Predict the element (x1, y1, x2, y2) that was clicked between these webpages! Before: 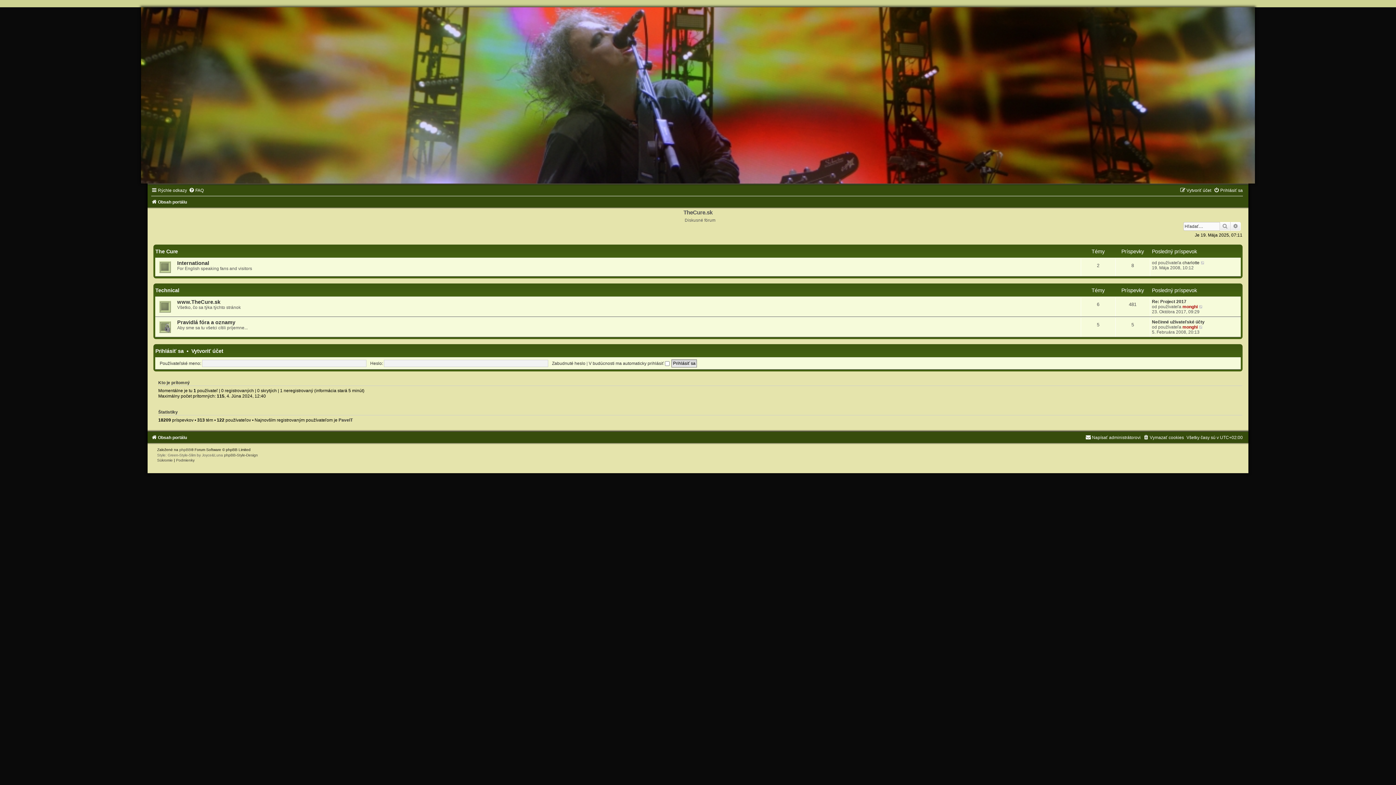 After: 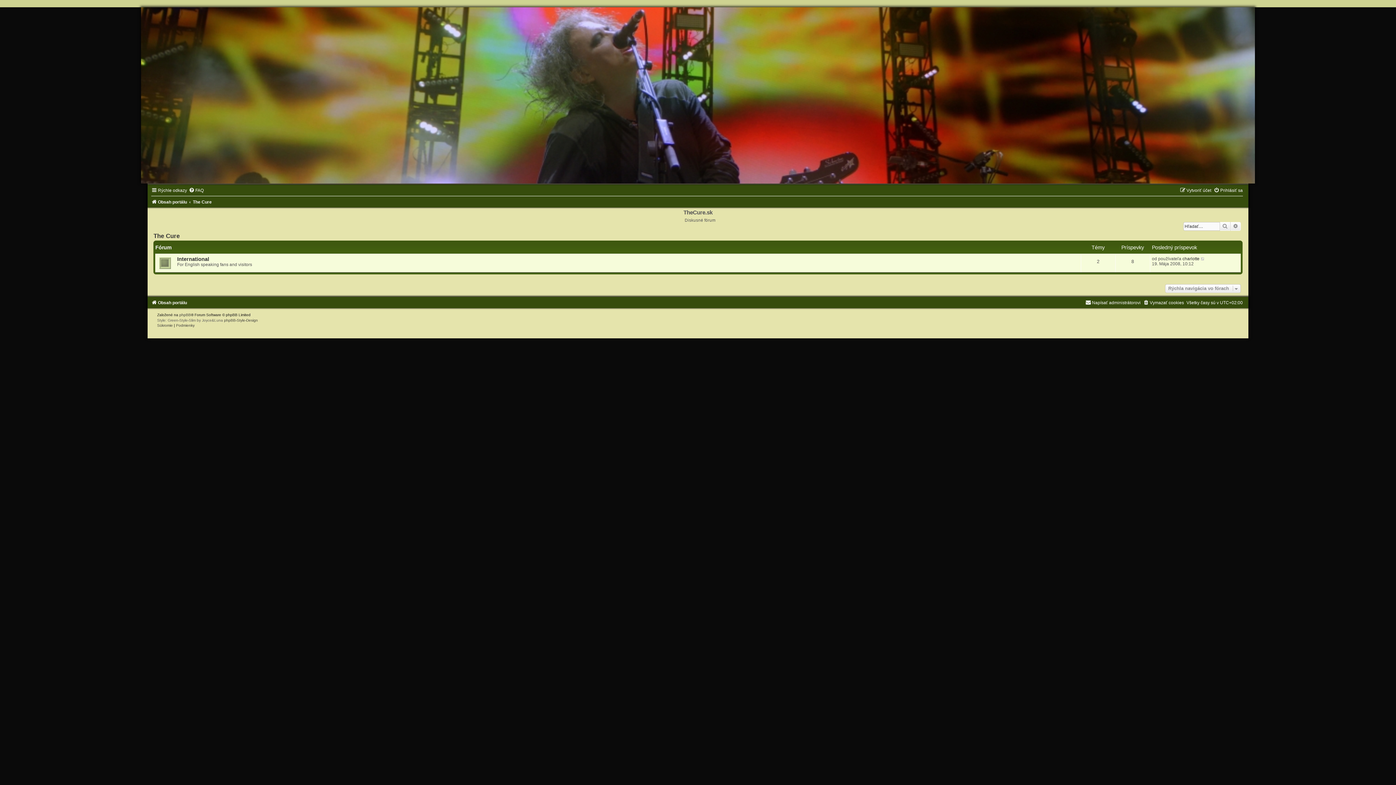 Action: label: The Cure bbox: (155, 248, 177, 254)